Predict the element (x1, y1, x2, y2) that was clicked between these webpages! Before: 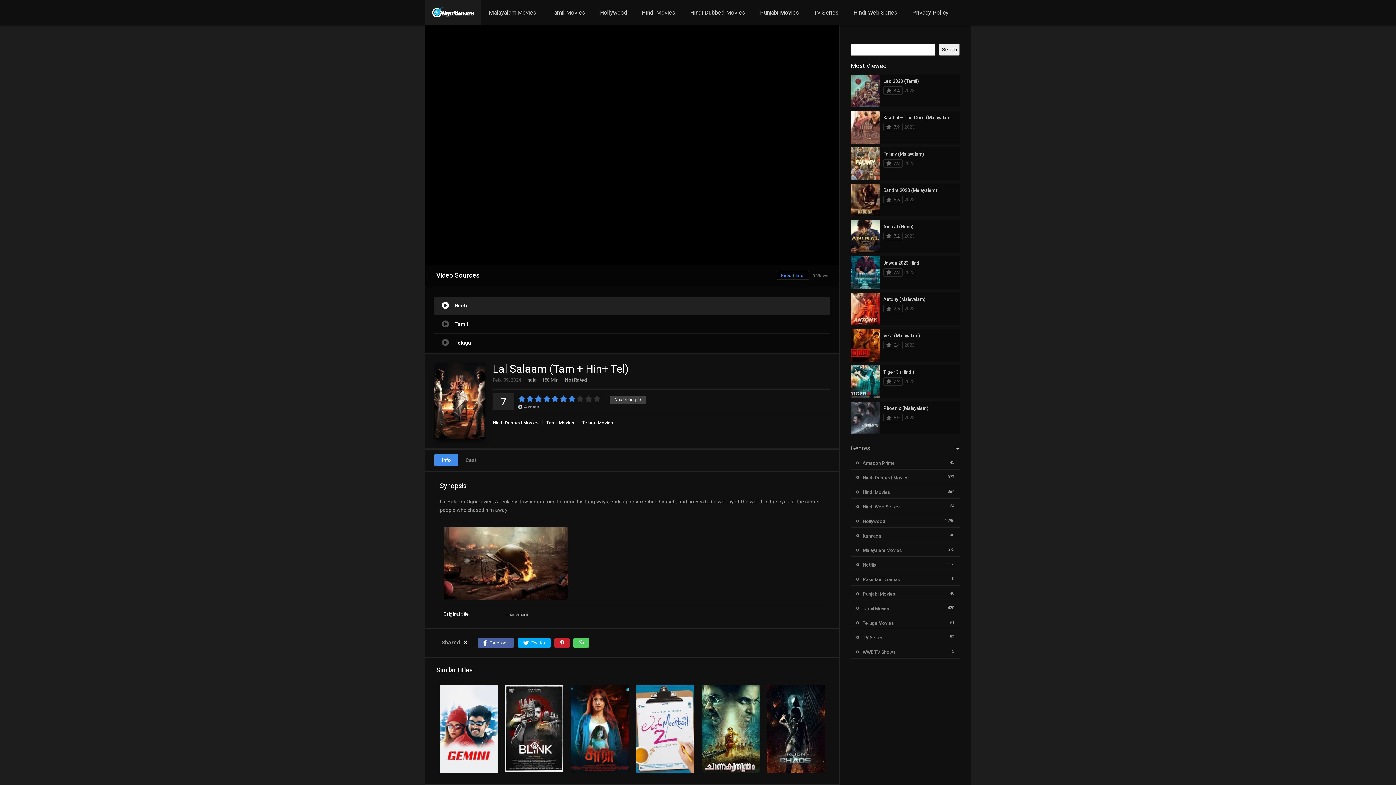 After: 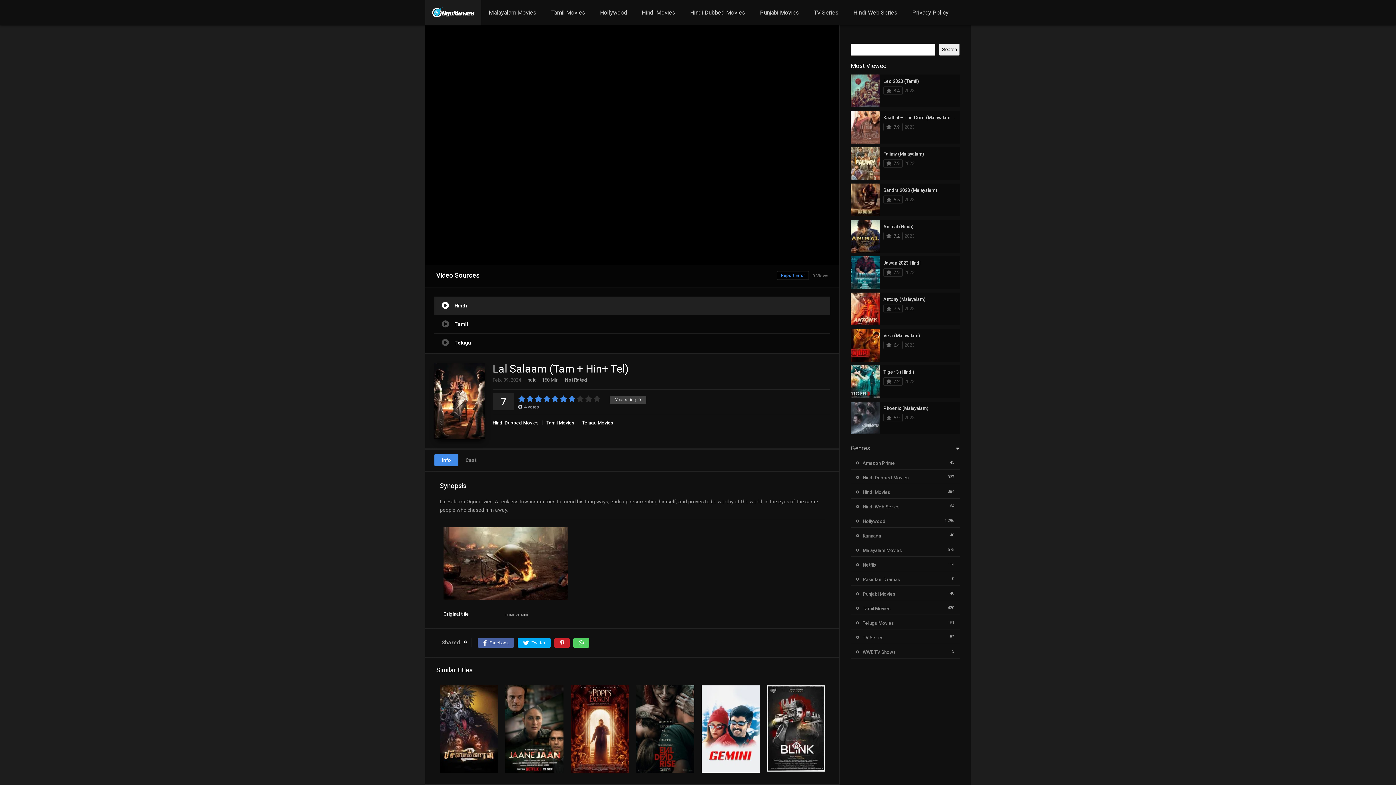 Action: bbox: (477, 638, 514, 647) label: Facebook